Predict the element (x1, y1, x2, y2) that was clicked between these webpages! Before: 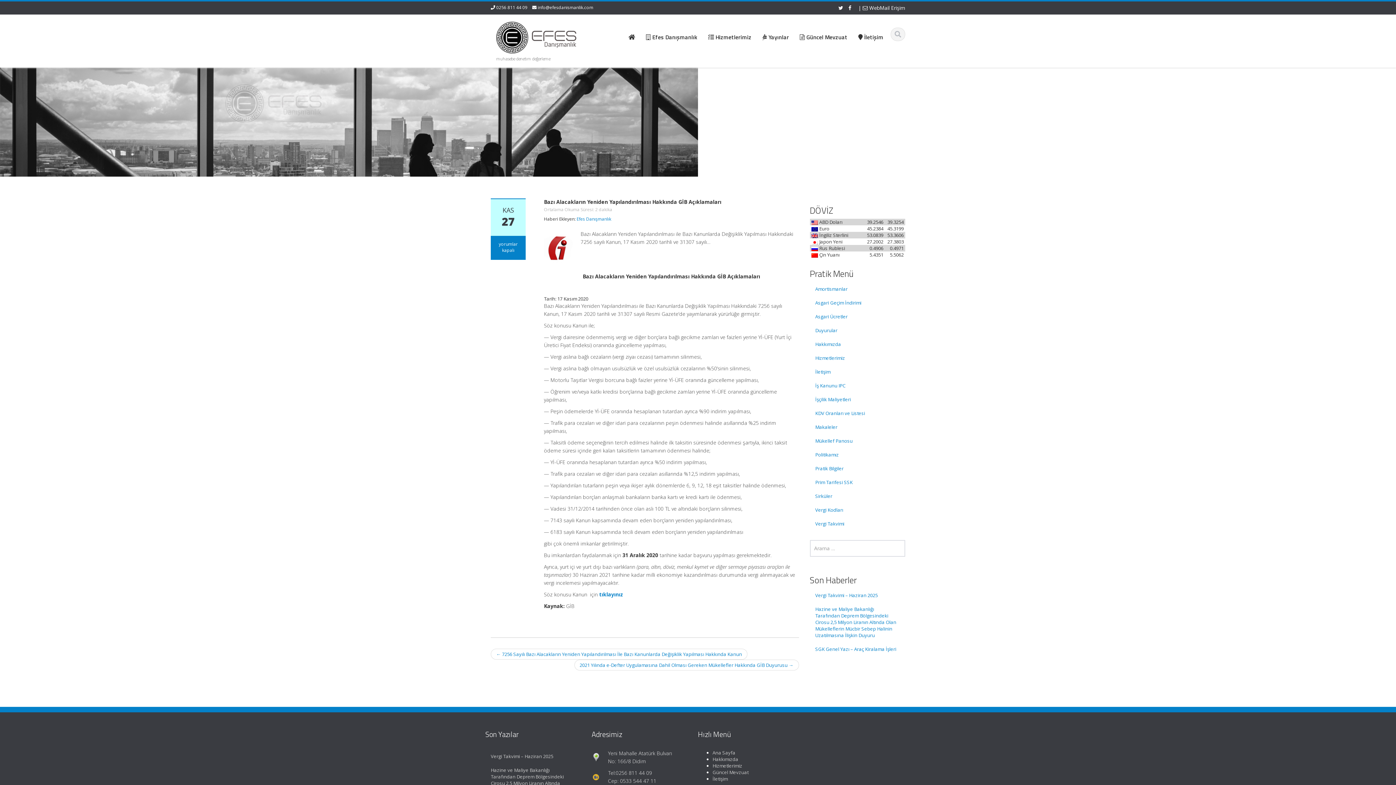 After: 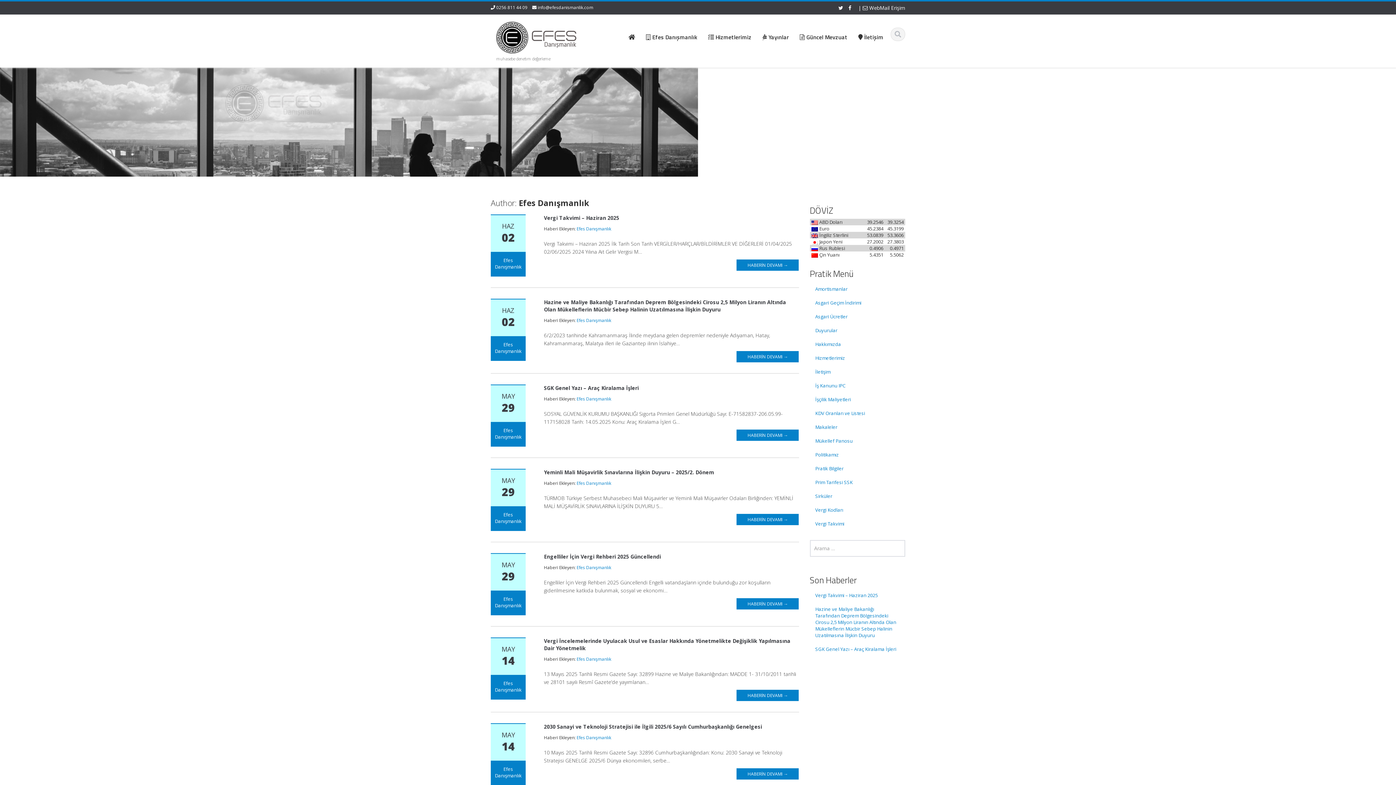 Action: bbox: (576, 216, 611, 222) label: Efes Danışmanlık